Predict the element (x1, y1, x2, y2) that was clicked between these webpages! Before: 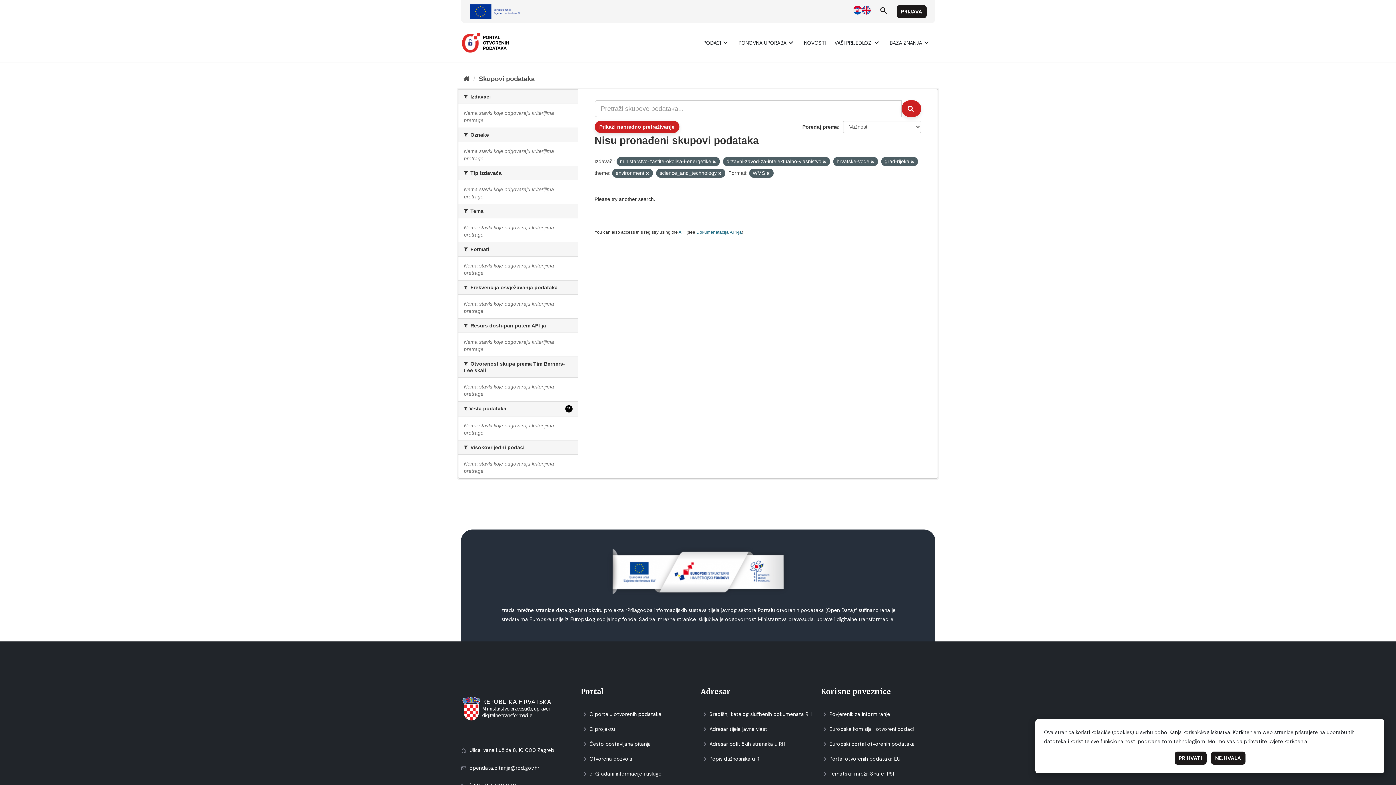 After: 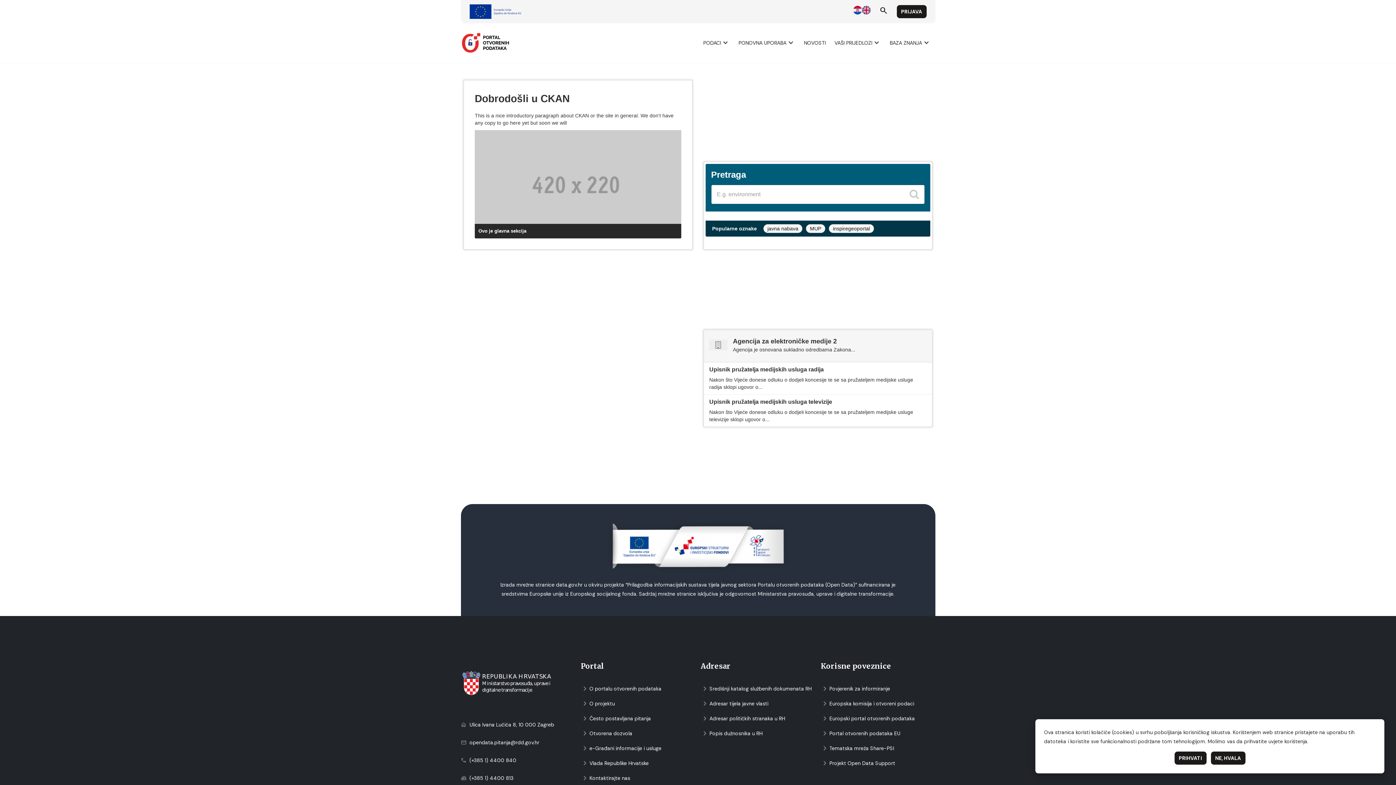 Action: bbox: (463, 75, 469, 82) label: Početаk